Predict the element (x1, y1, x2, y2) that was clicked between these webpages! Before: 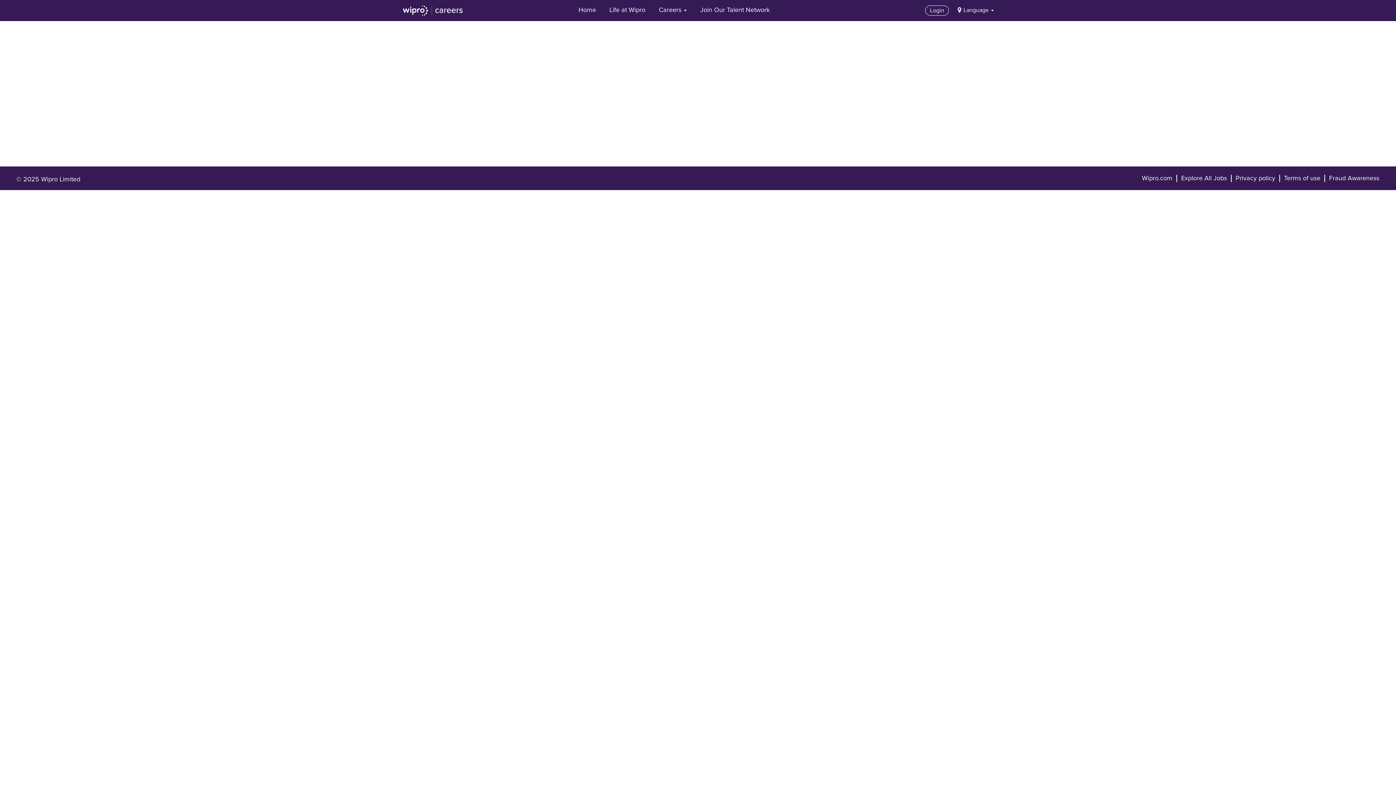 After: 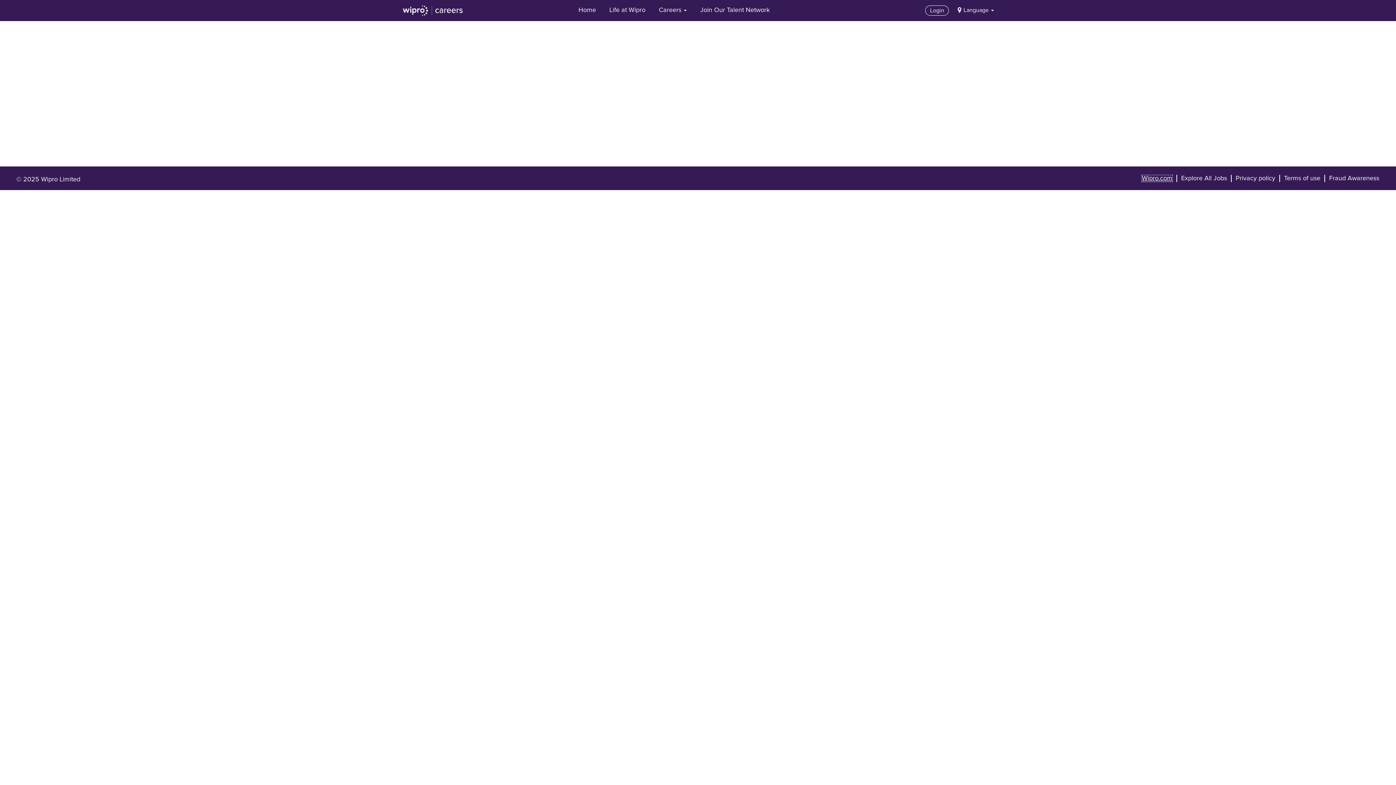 Action: bbox: (1141, 174, 1173, 182) label: Wipro.com